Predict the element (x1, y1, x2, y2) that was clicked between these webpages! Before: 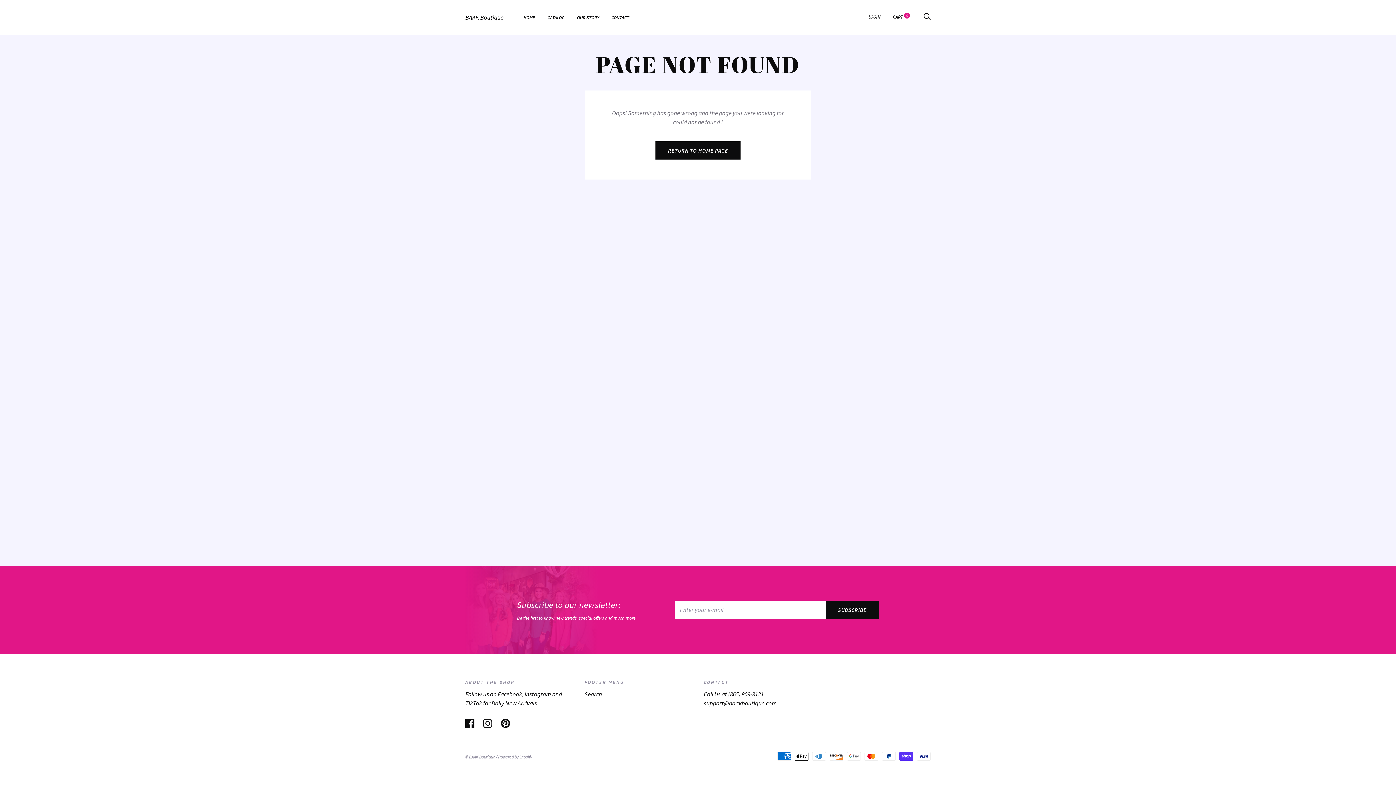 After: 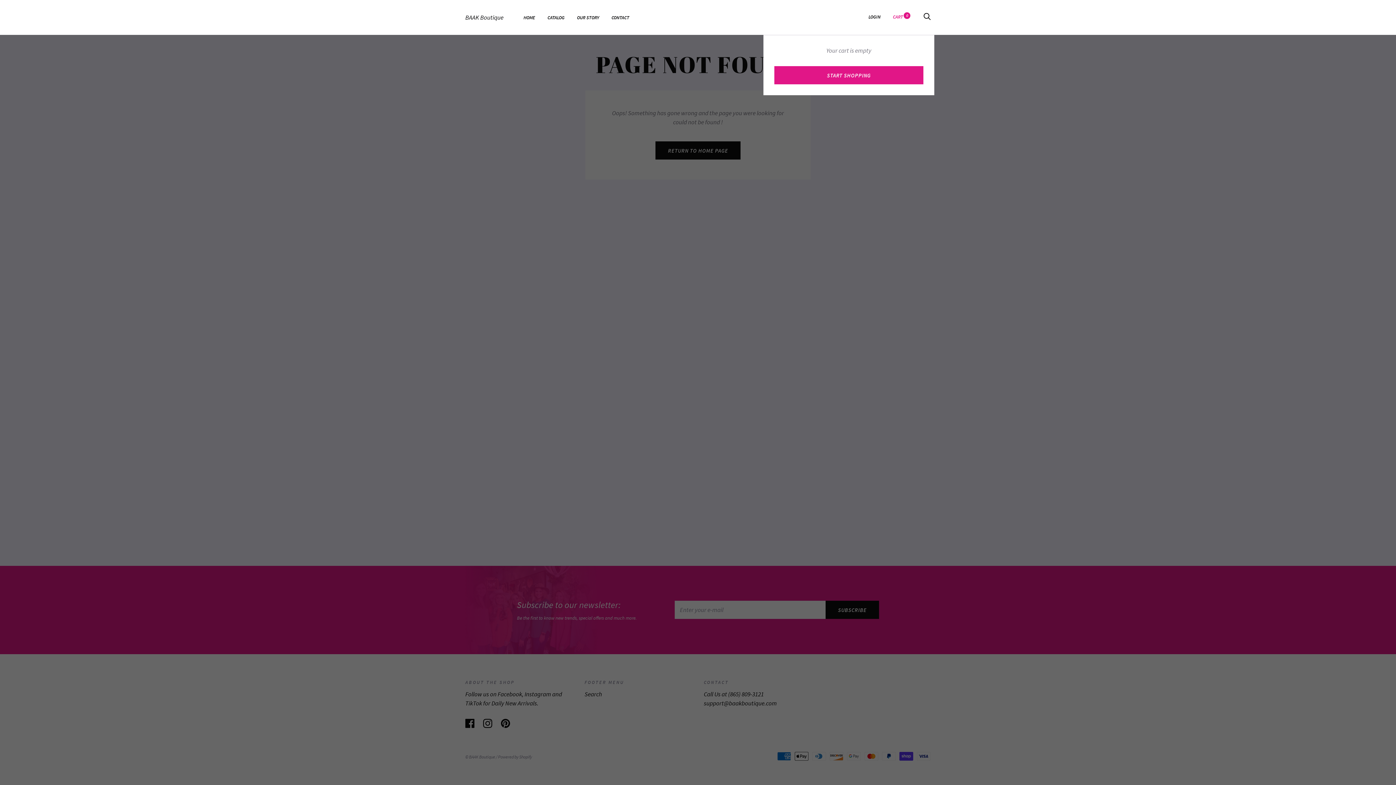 Action: label: CART 0 bbox: (893, 13, 910, 20)